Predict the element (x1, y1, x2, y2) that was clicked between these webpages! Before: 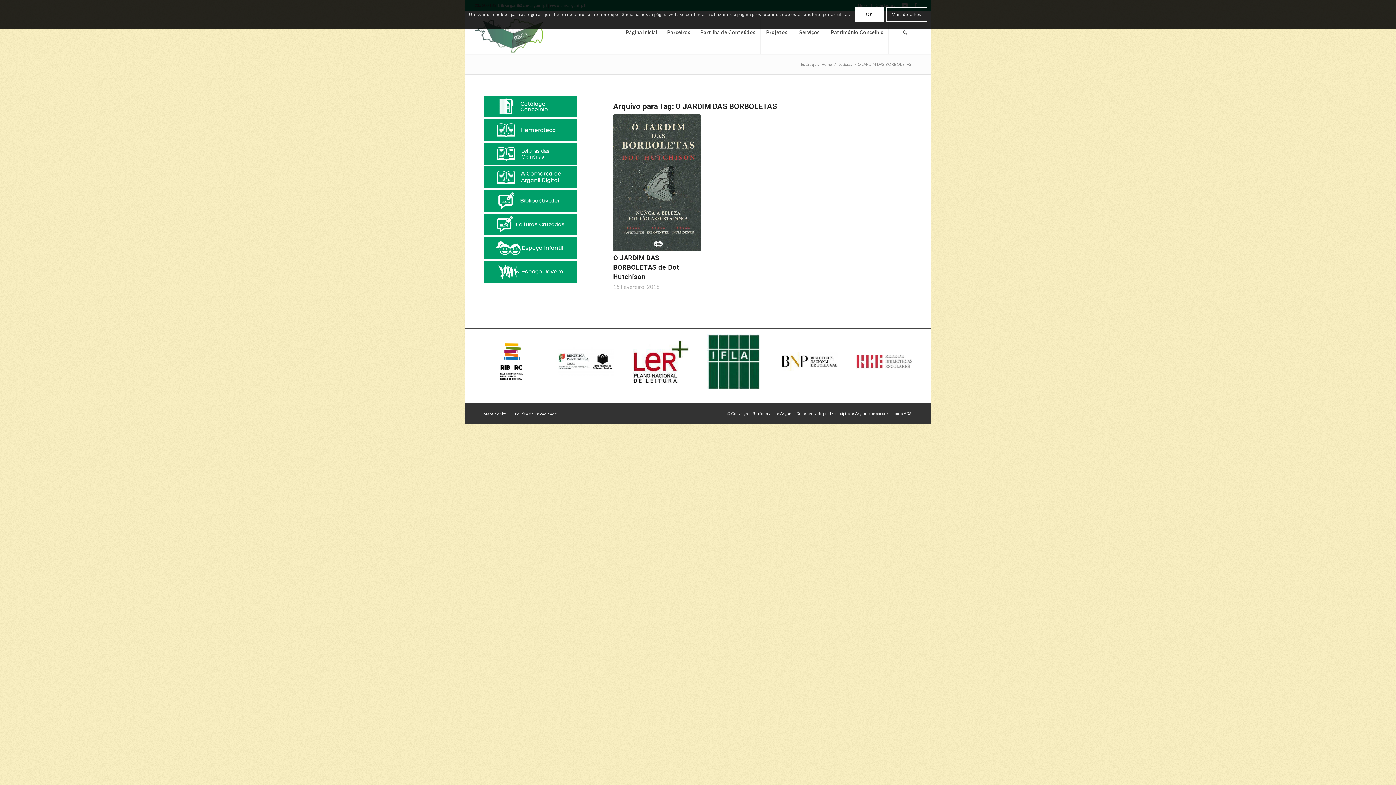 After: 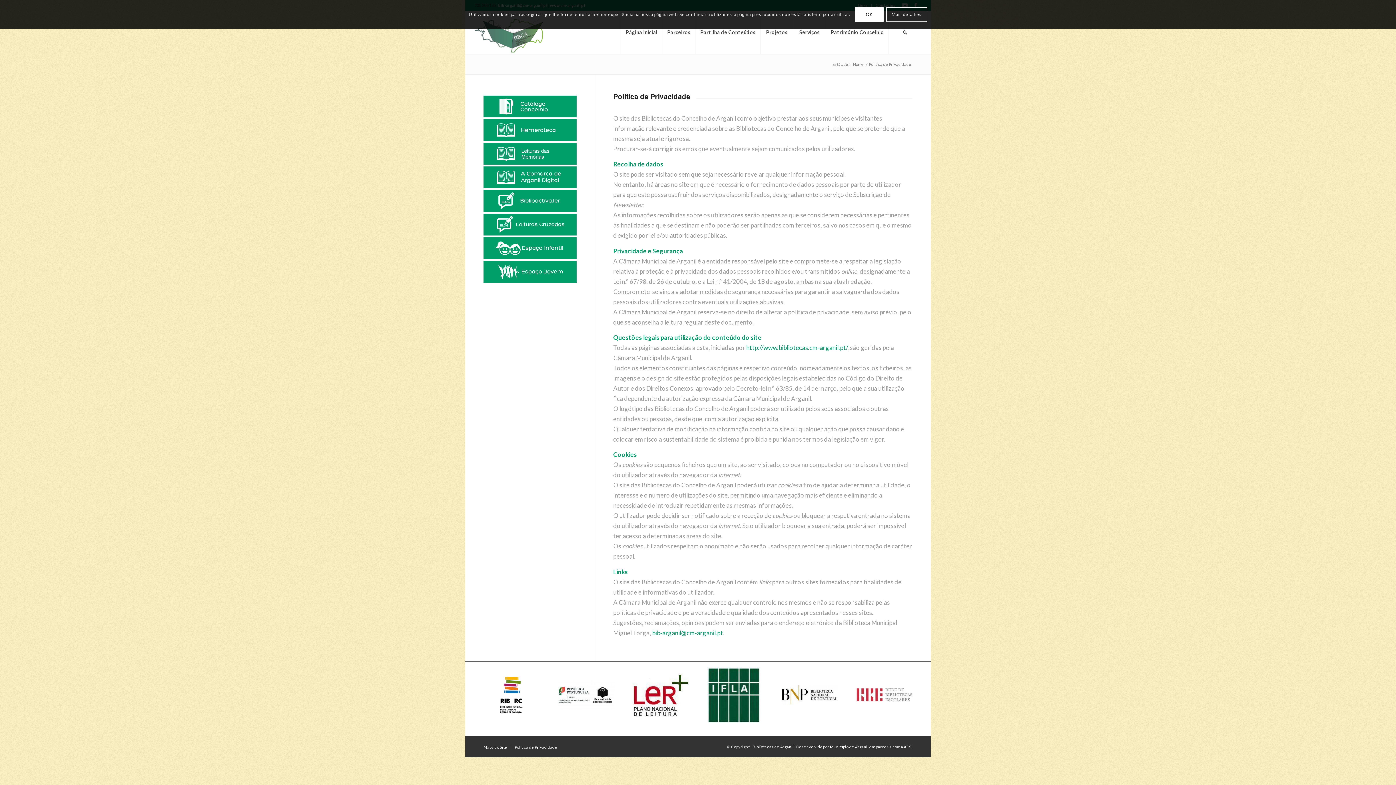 Action: bbox: (886, 6, 927, 22) label: Mais detalhes